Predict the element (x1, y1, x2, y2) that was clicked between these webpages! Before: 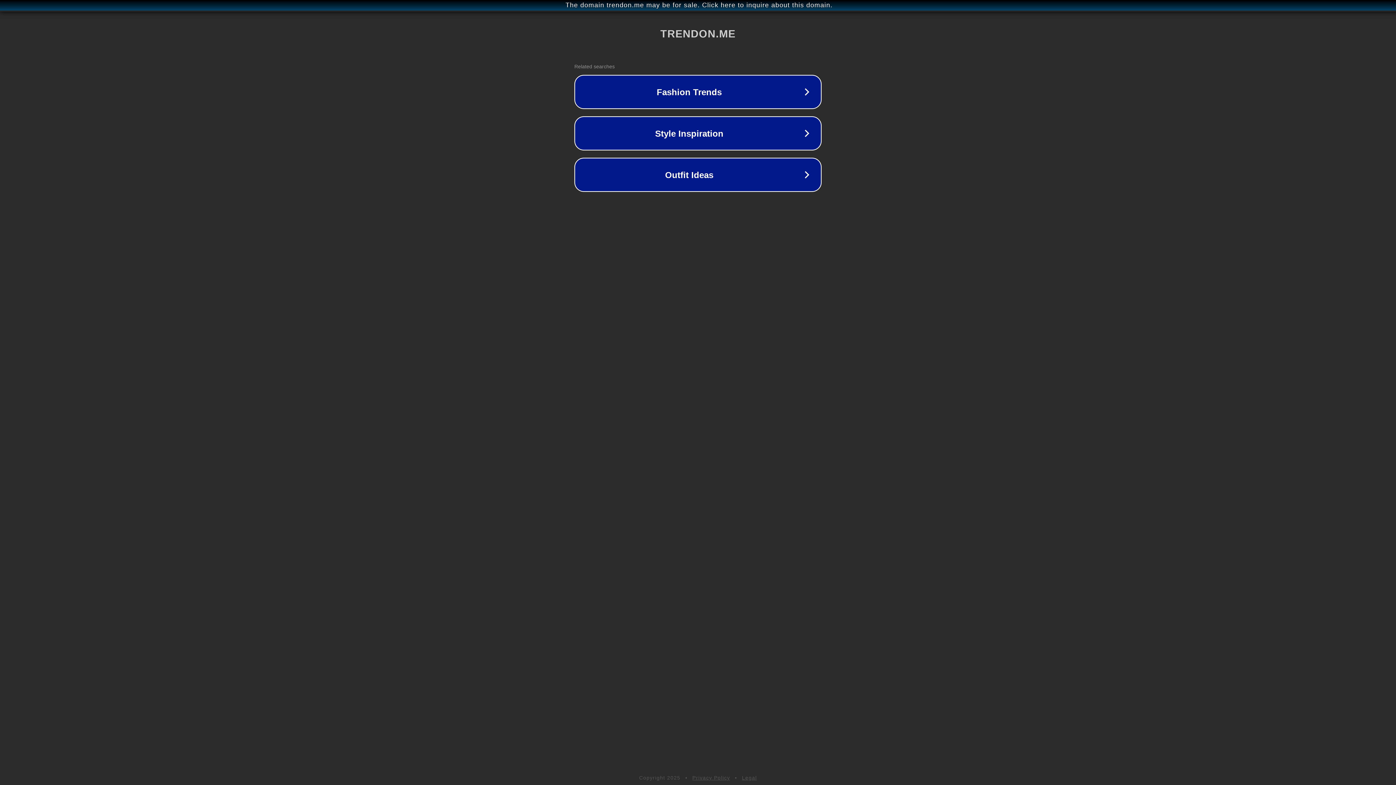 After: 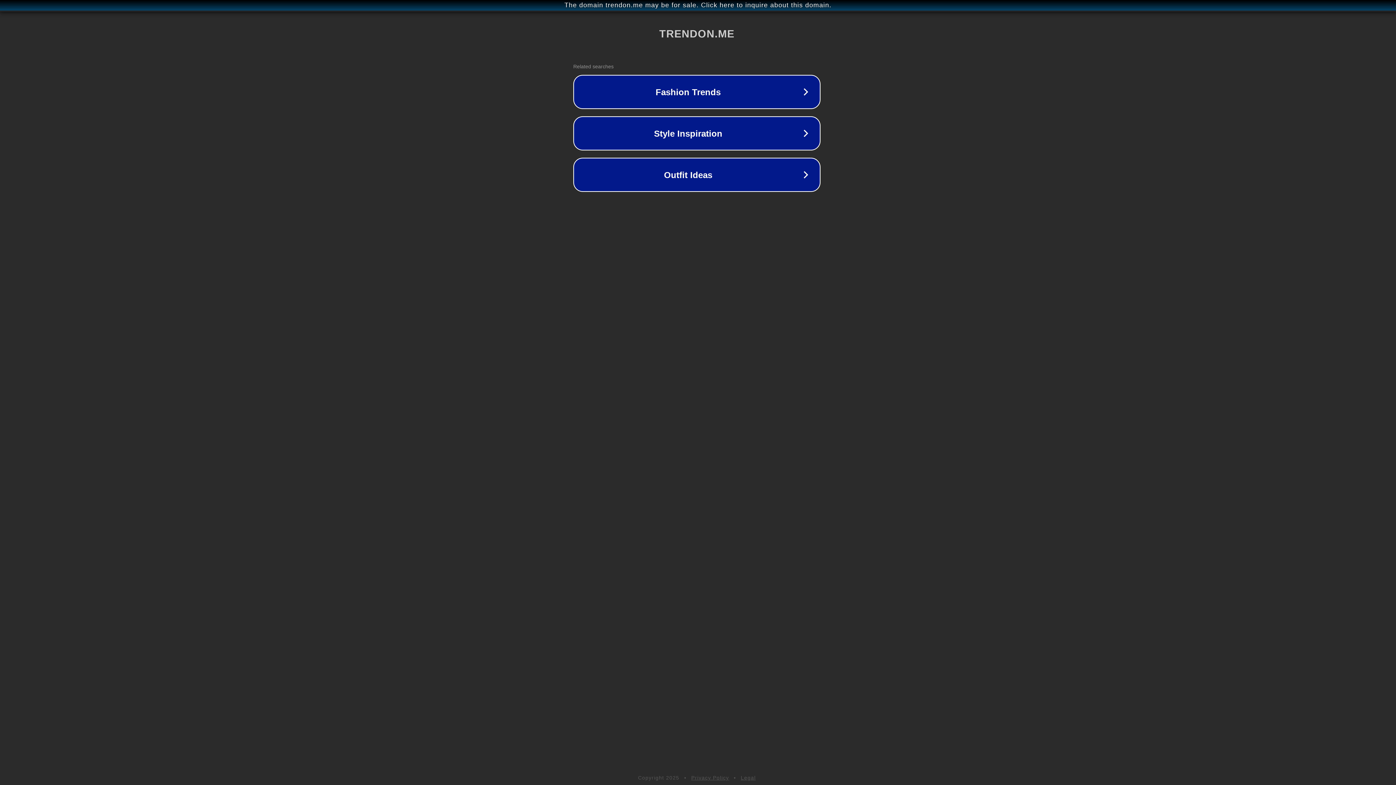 Action: label: The domain trendon.me may be for sale. Click here to inquire about this domain. bbox: (1, 1, 1397, 9)